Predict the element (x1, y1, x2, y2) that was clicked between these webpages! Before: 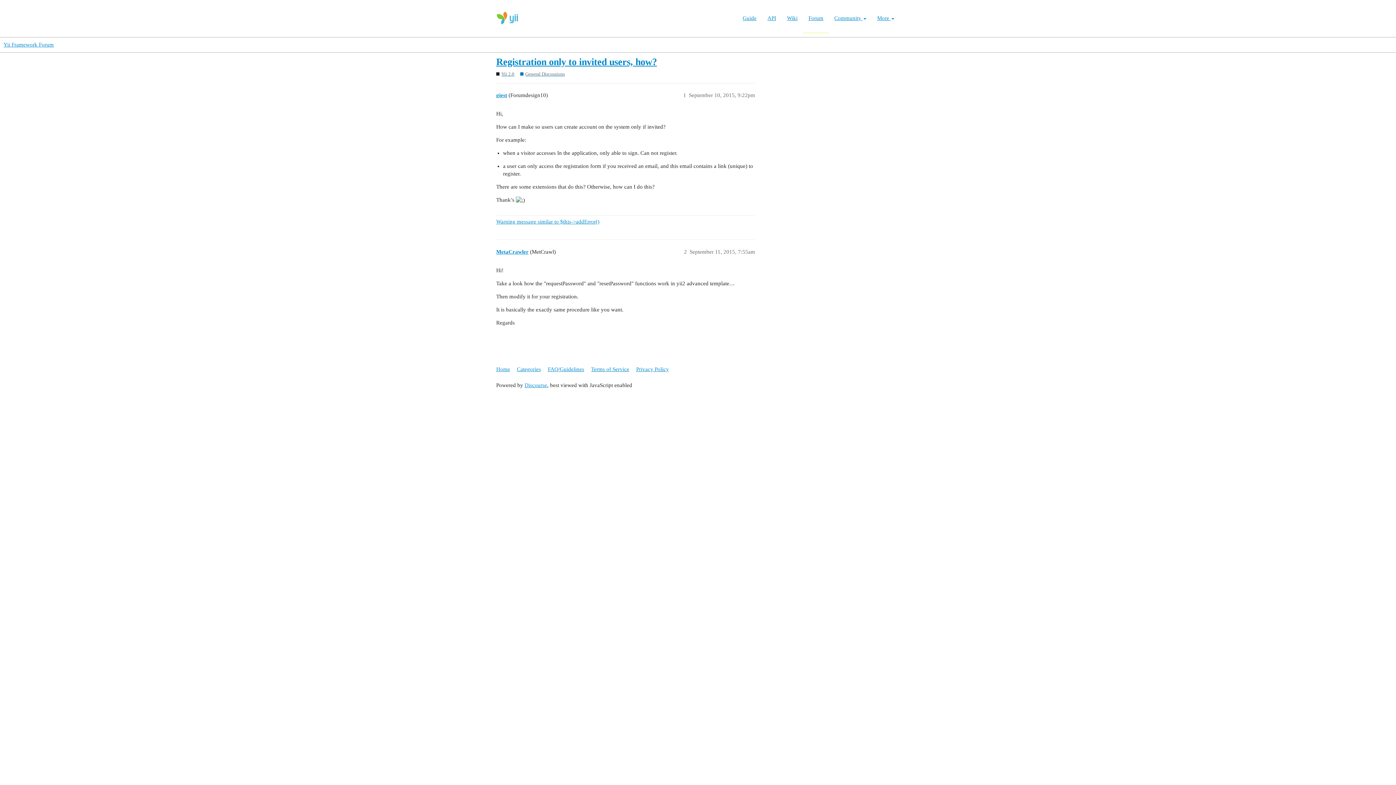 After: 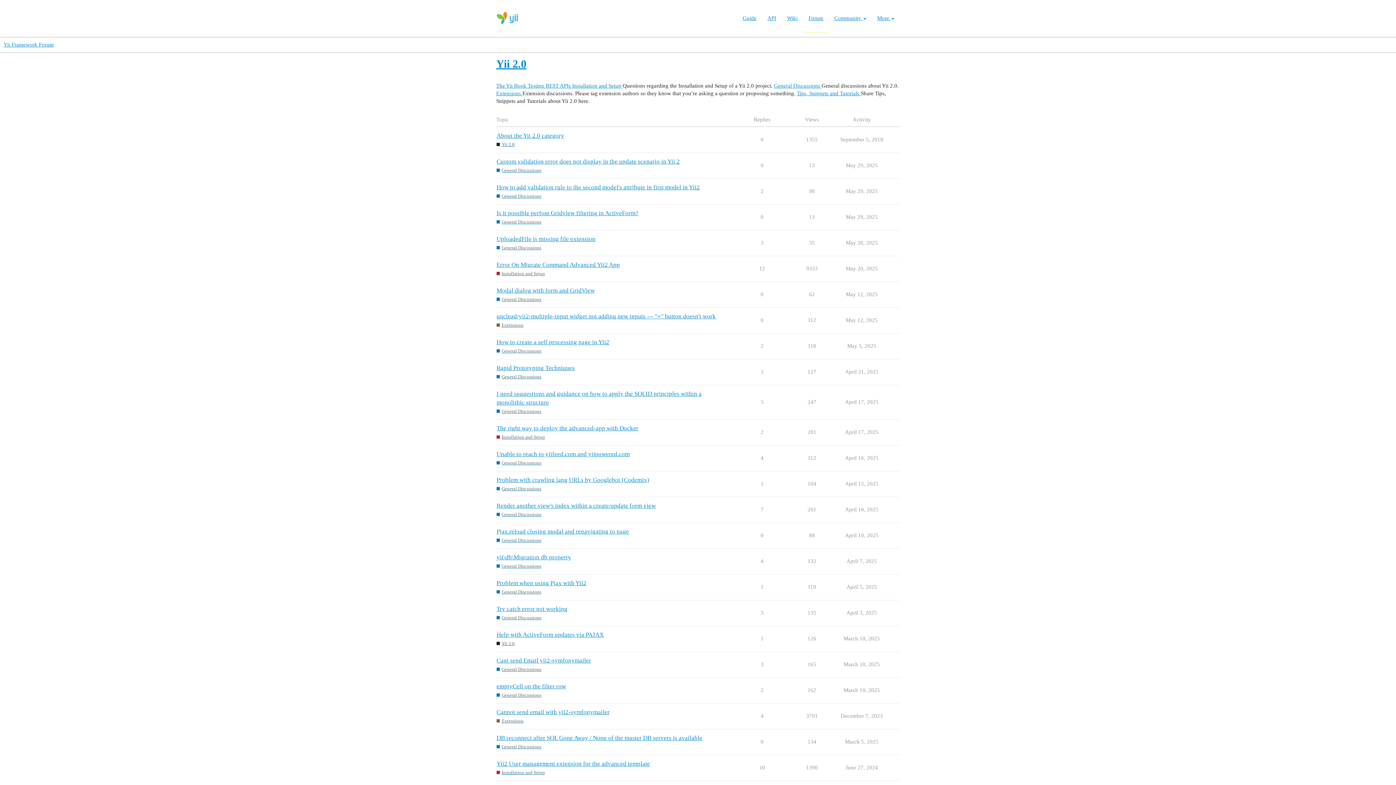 Action: label: Yii 2.0 bbox: (496, 70, 514, 77)